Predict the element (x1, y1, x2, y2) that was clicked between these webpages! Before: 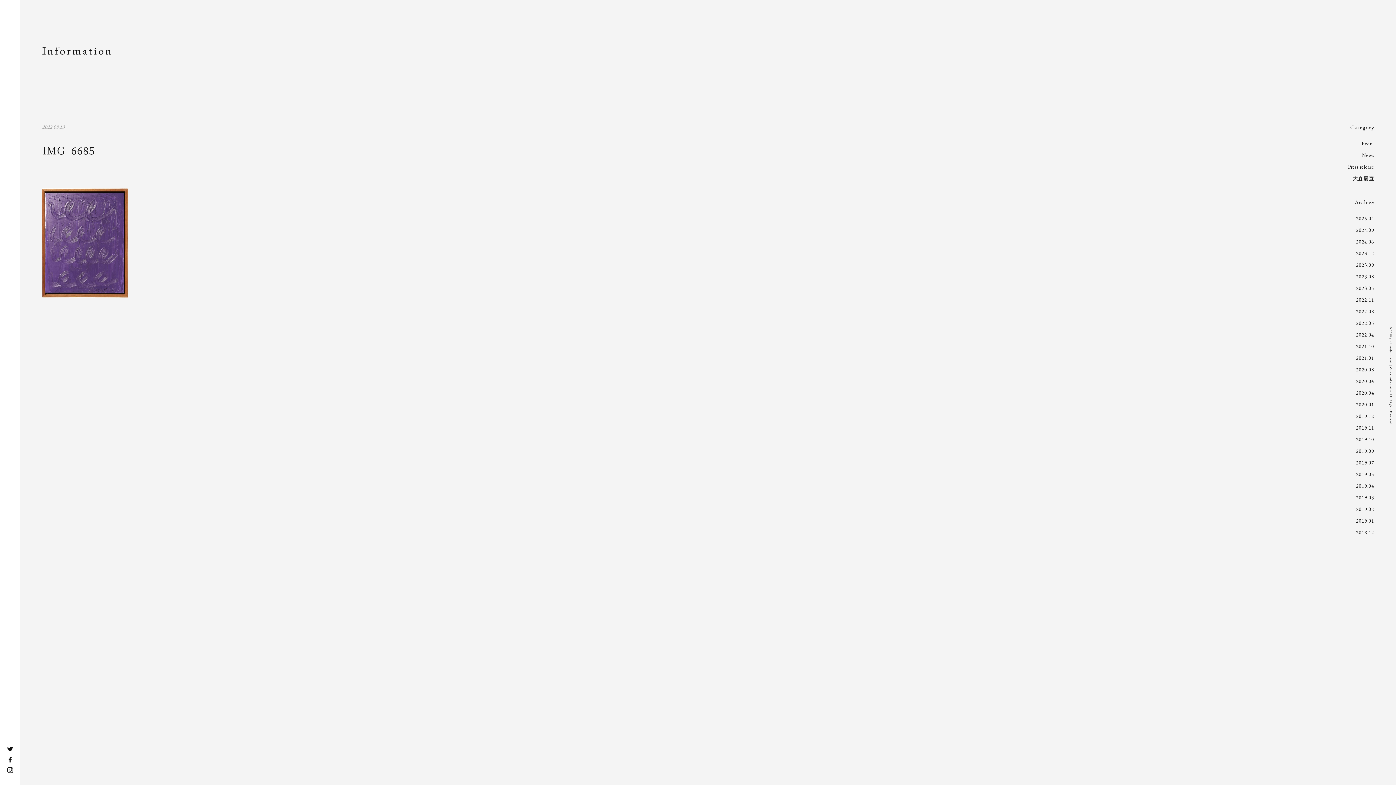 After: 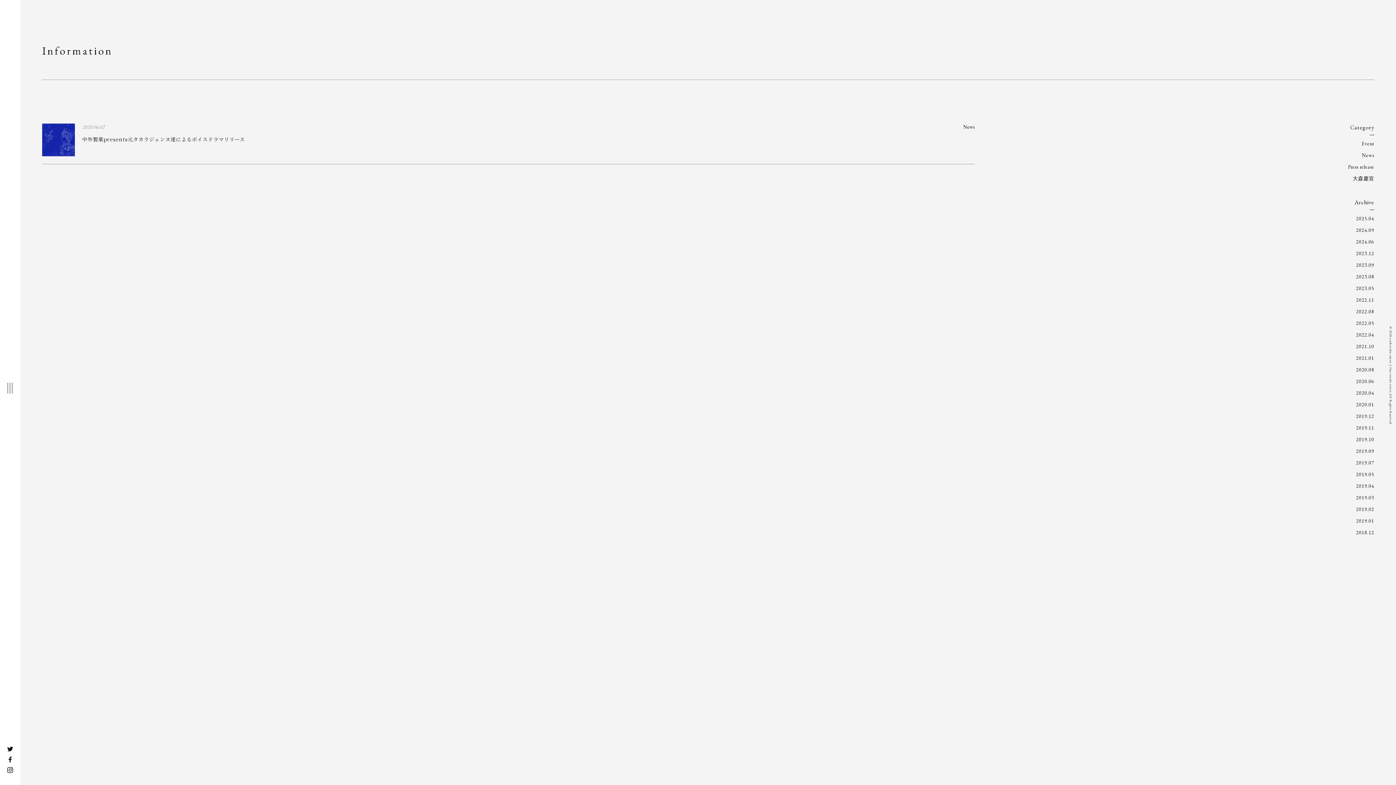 Action: bbox: (1356, 378, 1374, 384) label: 2020.06